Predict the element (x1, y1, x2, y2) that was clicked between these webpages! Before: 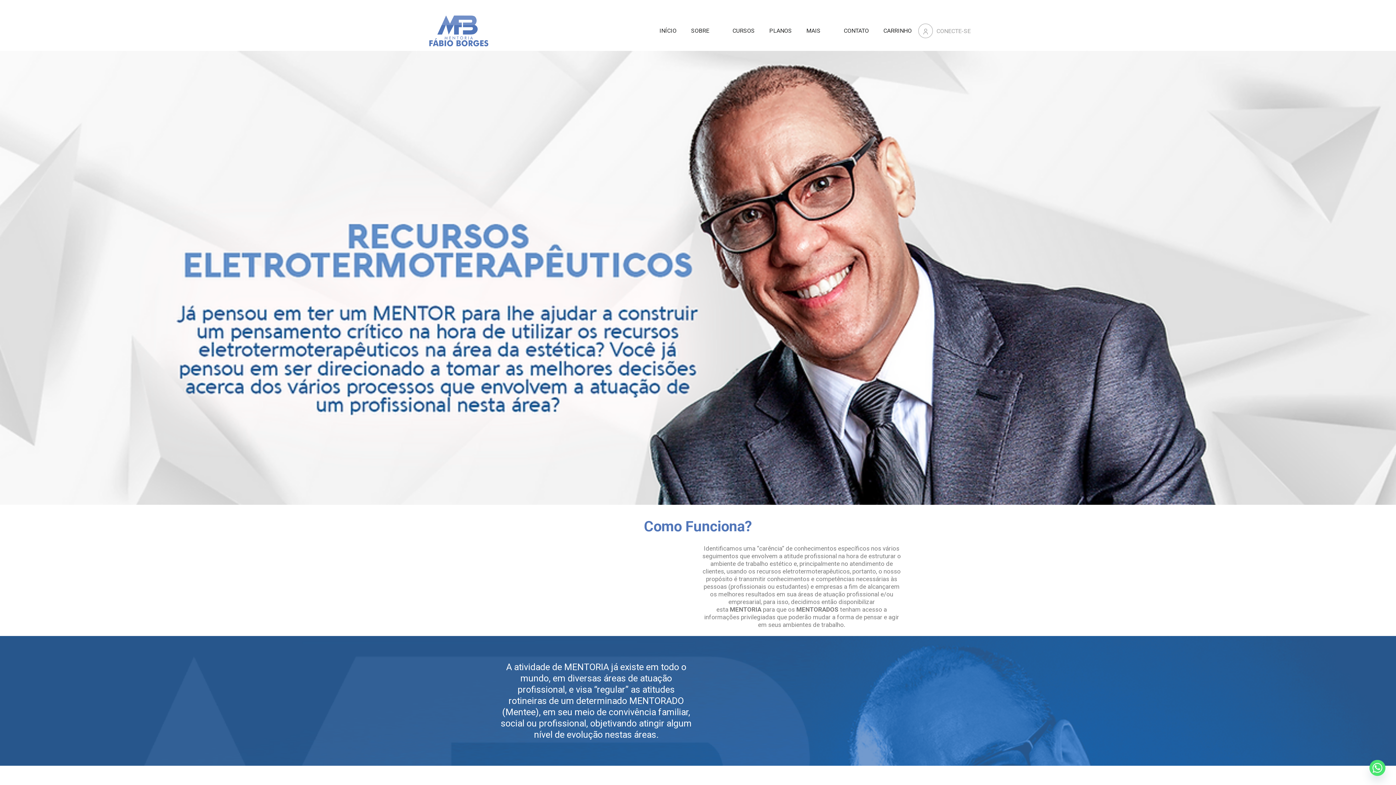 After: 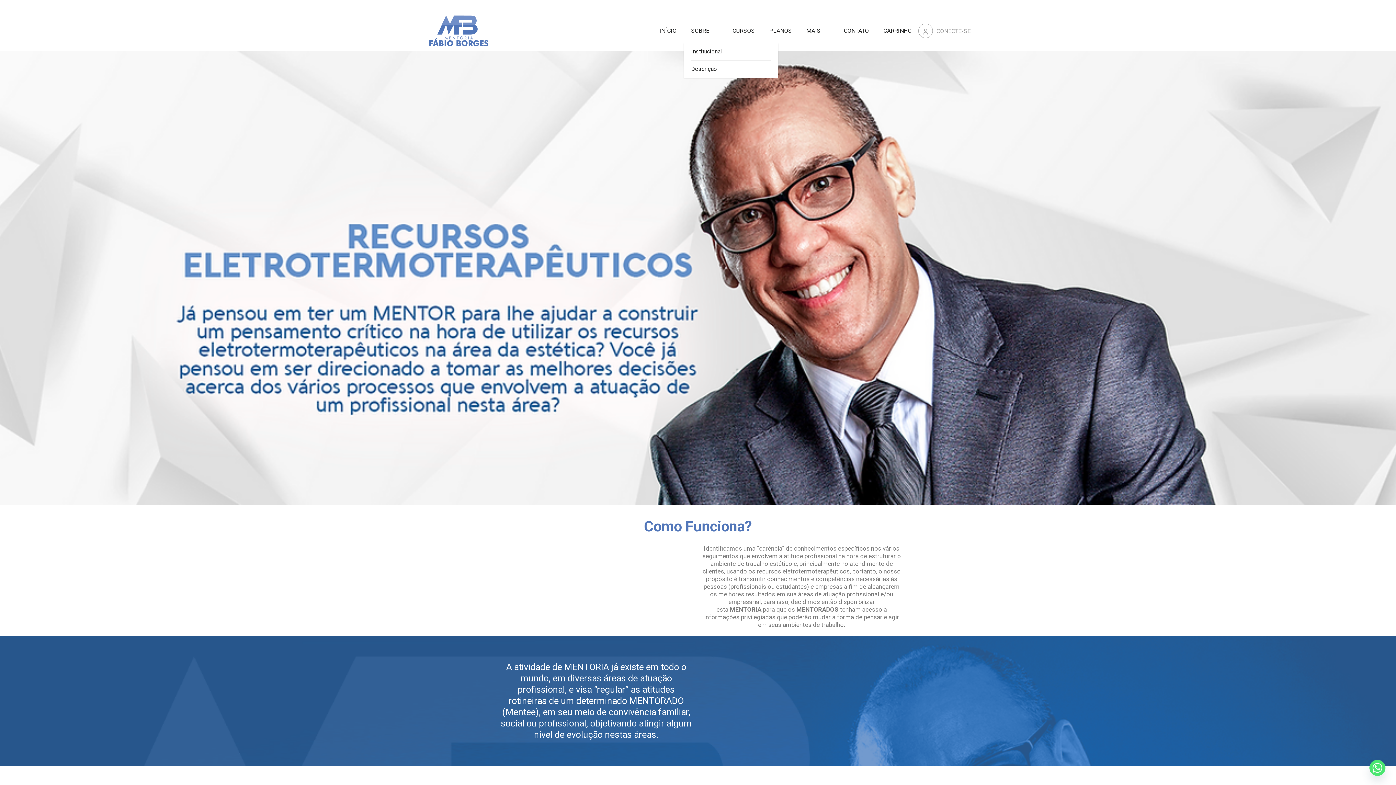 Action: label: SOBRE bbox: (684, 19, 709, 42)